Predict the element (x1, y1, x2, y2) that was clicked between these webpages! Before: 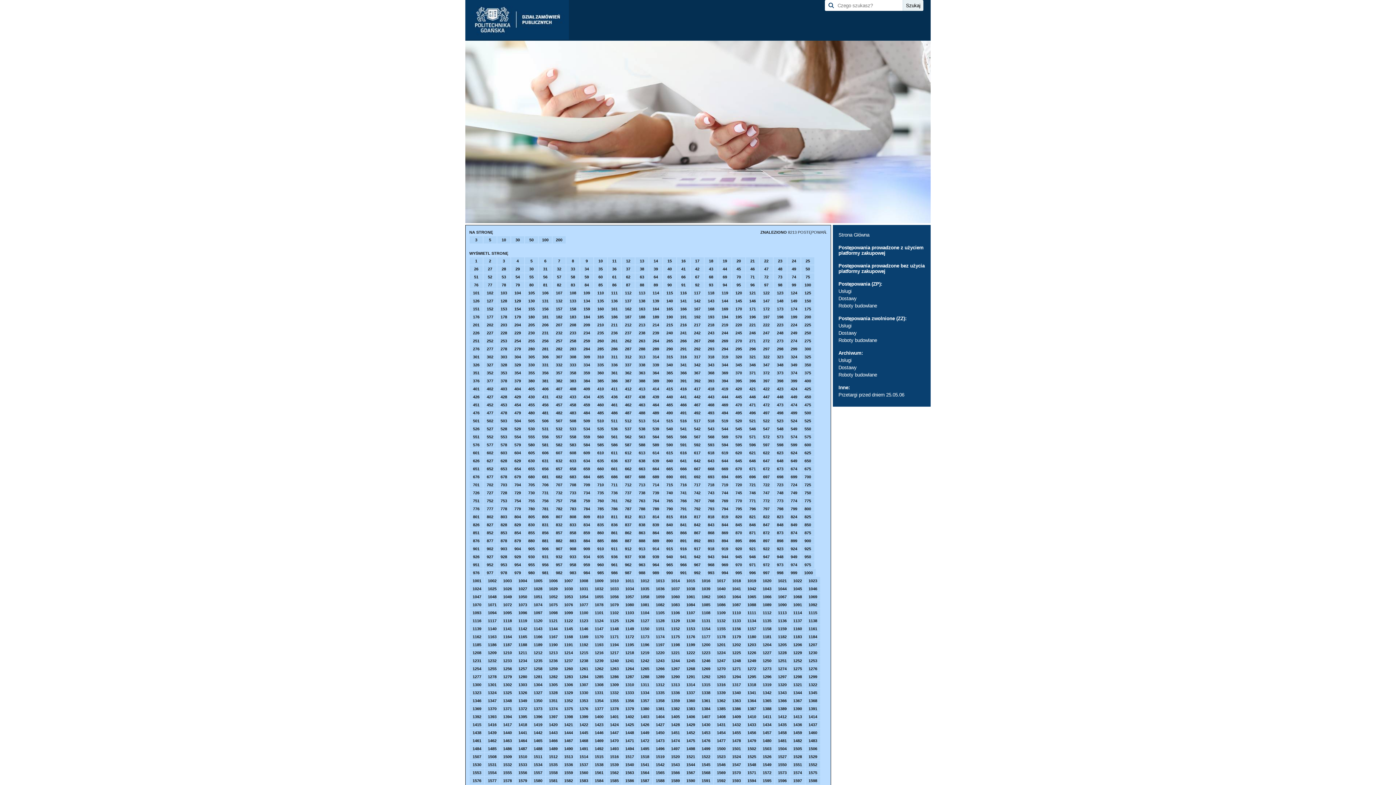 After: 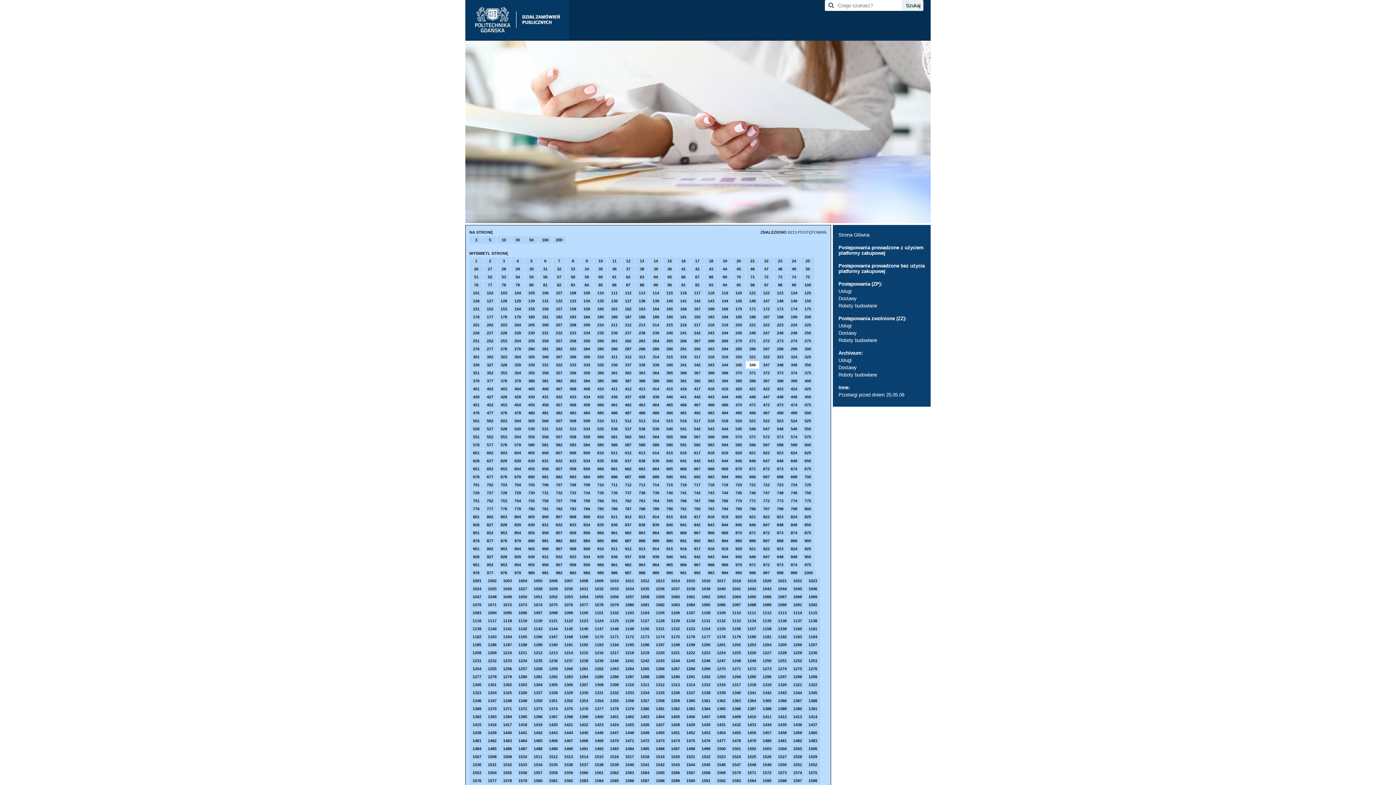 Action: label: 346 bbox: (746, 361, 759, 368)